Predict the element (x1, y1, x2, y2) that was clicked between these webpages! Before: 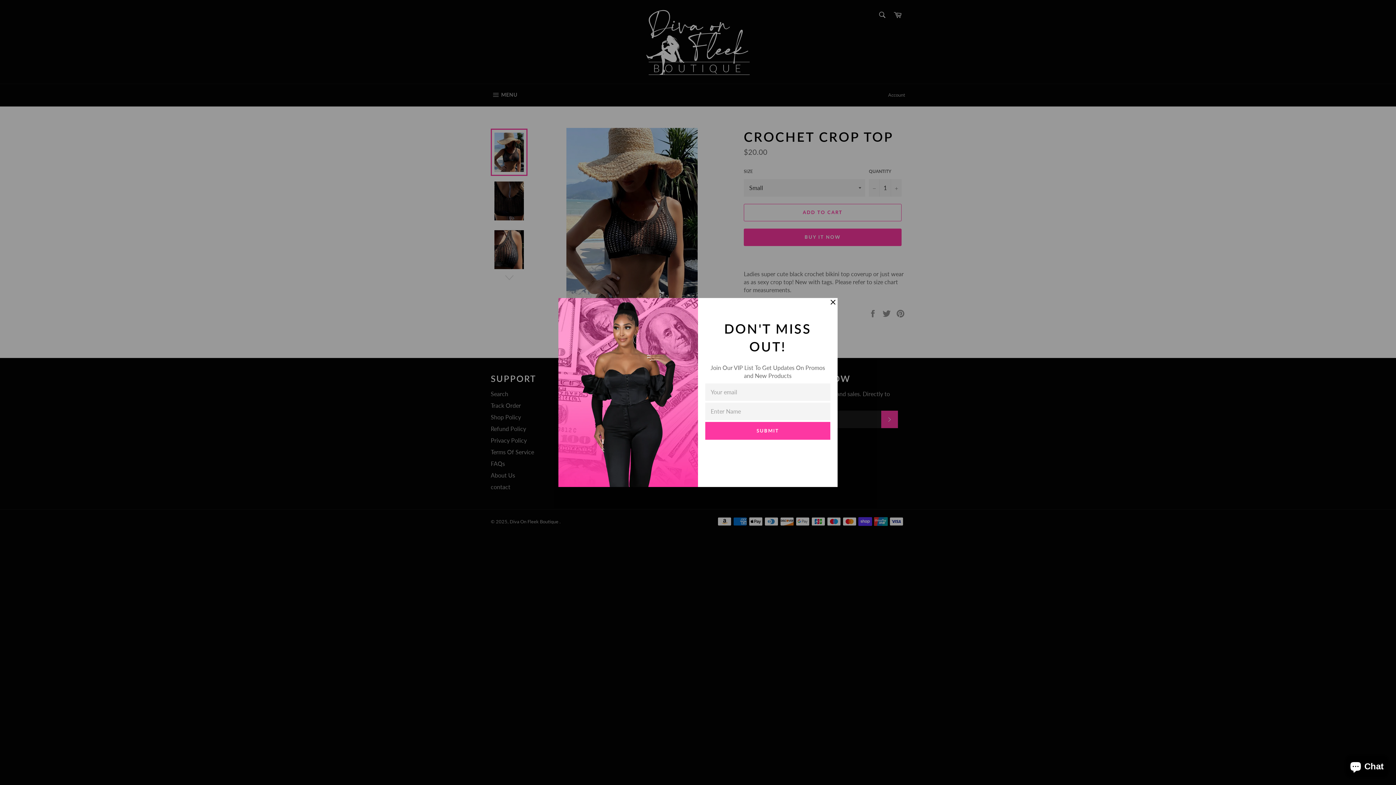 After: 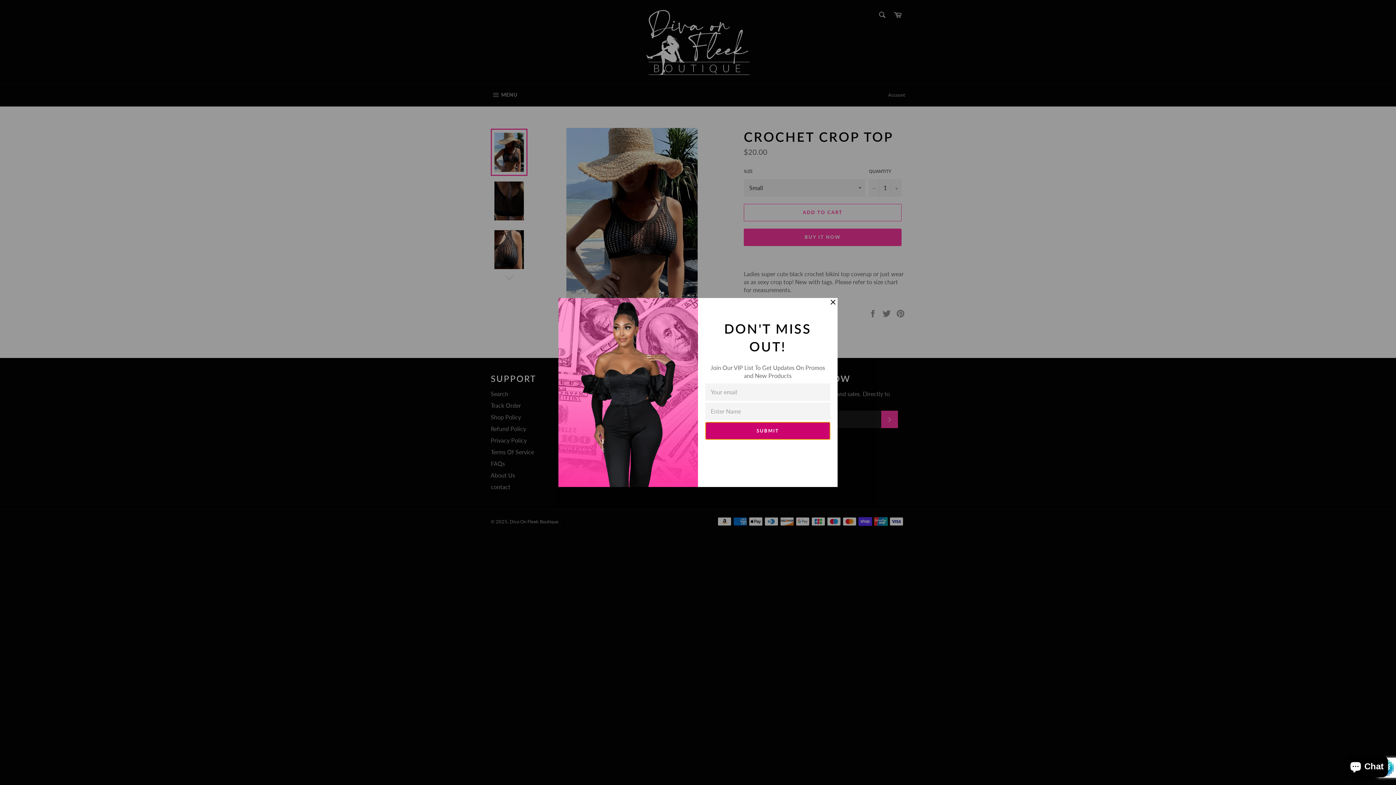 Action: bbox: (705, 422, 830, 439) label: SUBMIT